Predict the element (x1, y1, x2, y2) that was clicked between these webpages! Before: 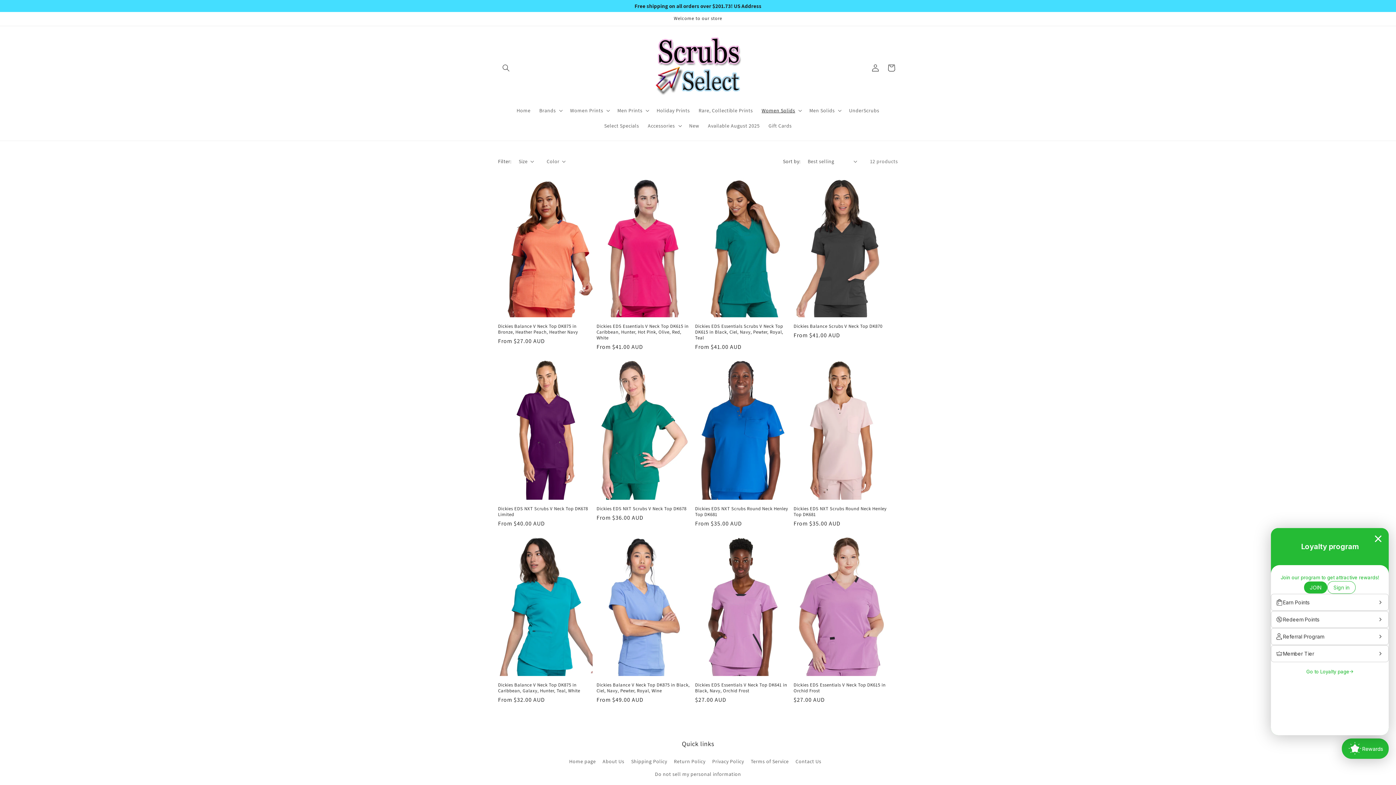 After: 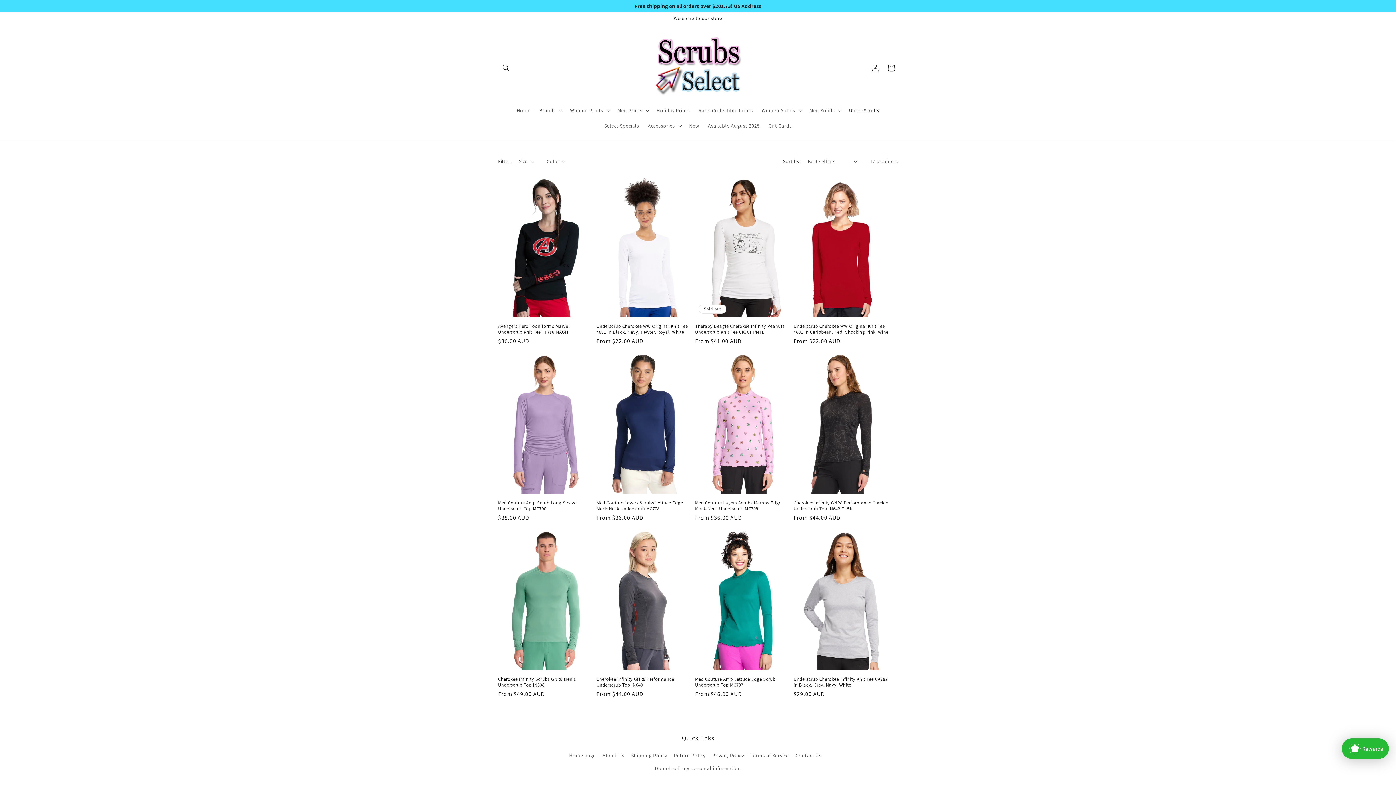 Action: bbox: (844, 102, 883, 118) label: UnderScrubs